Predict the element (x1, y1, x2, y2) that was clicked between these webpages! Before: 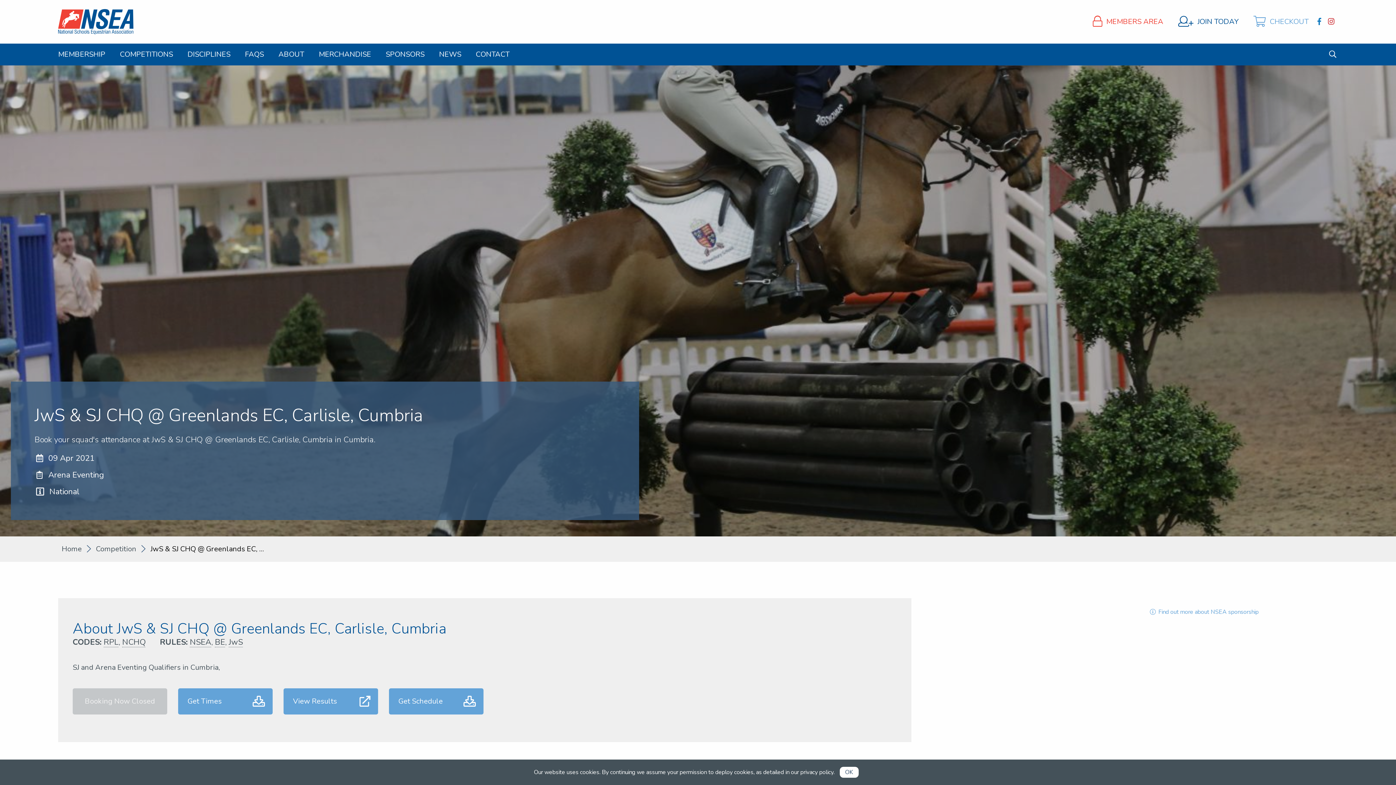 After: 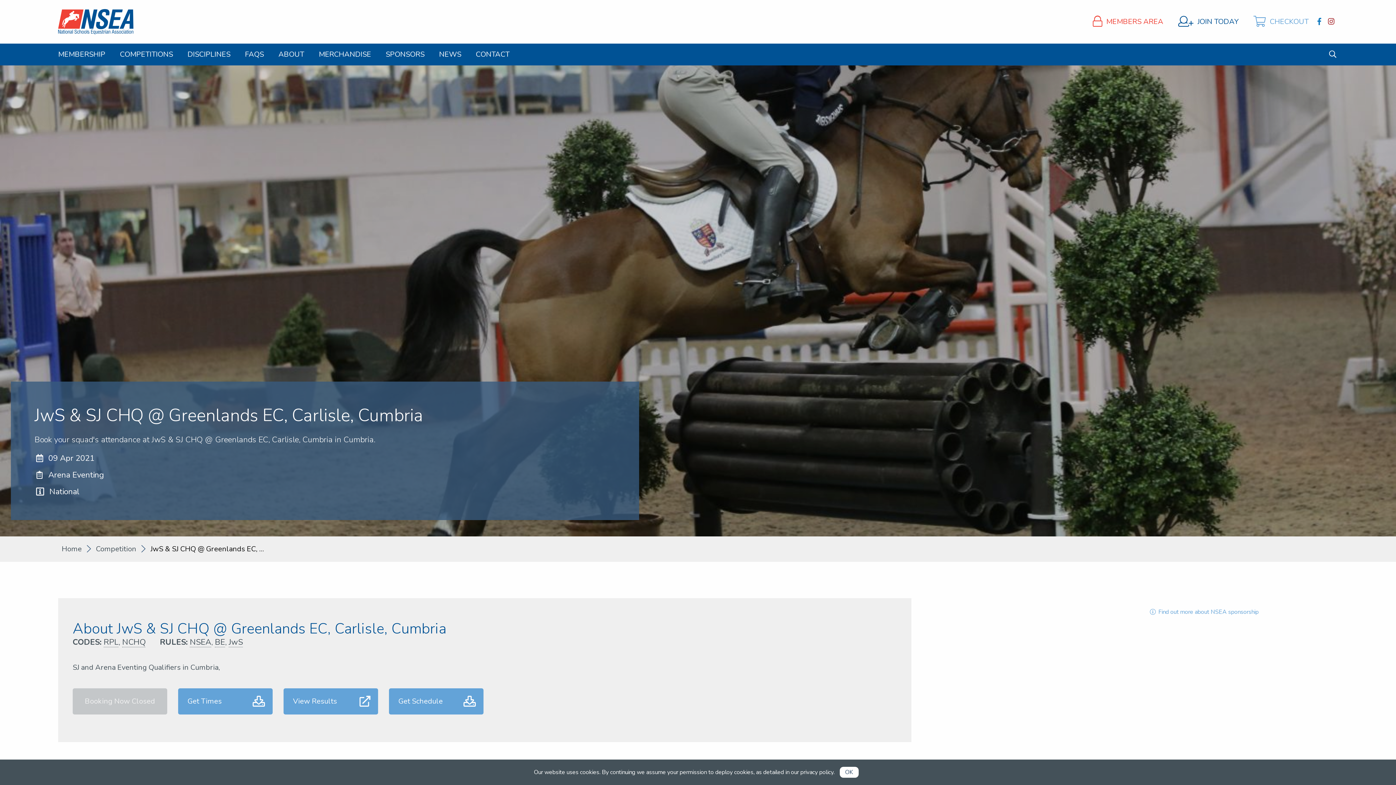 Action: bbox: (1326, 17, 1338, 26)